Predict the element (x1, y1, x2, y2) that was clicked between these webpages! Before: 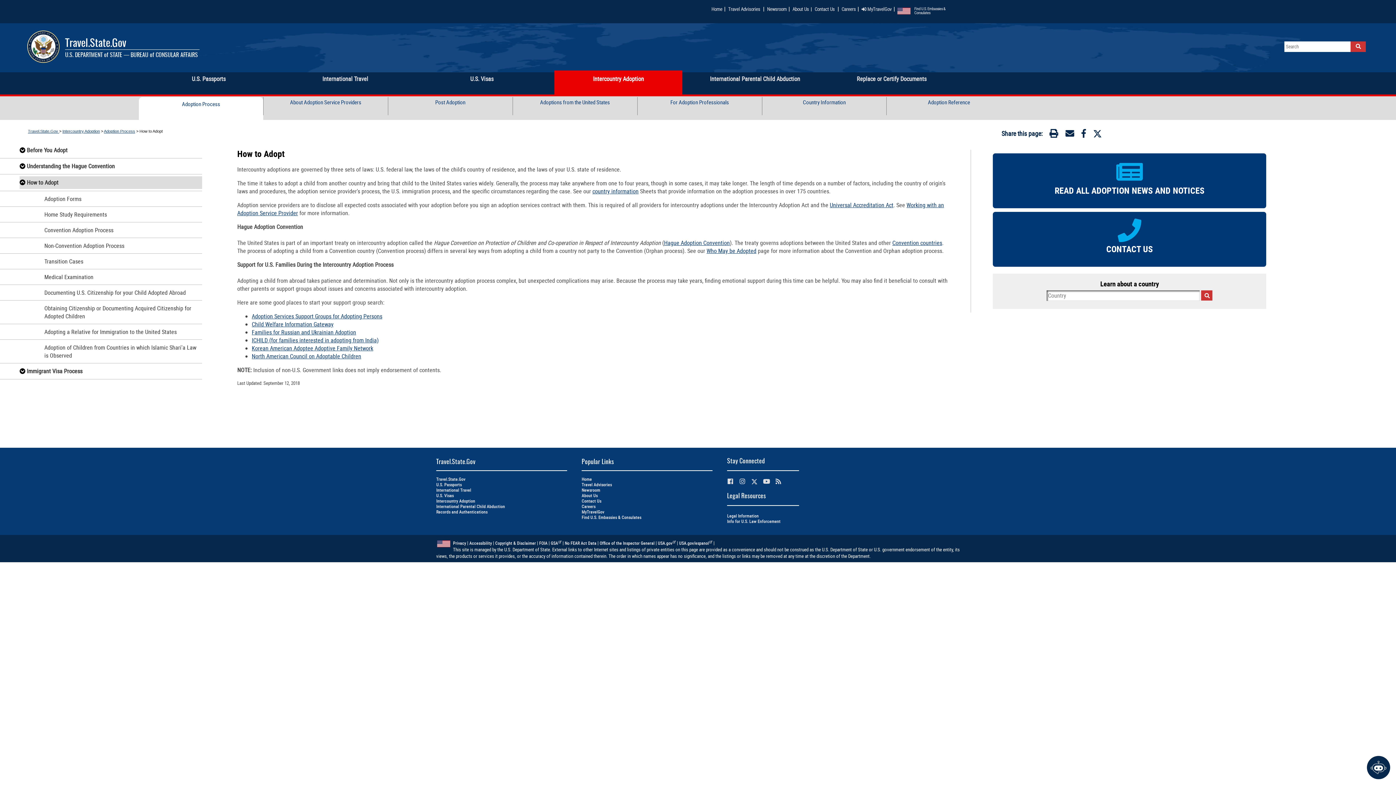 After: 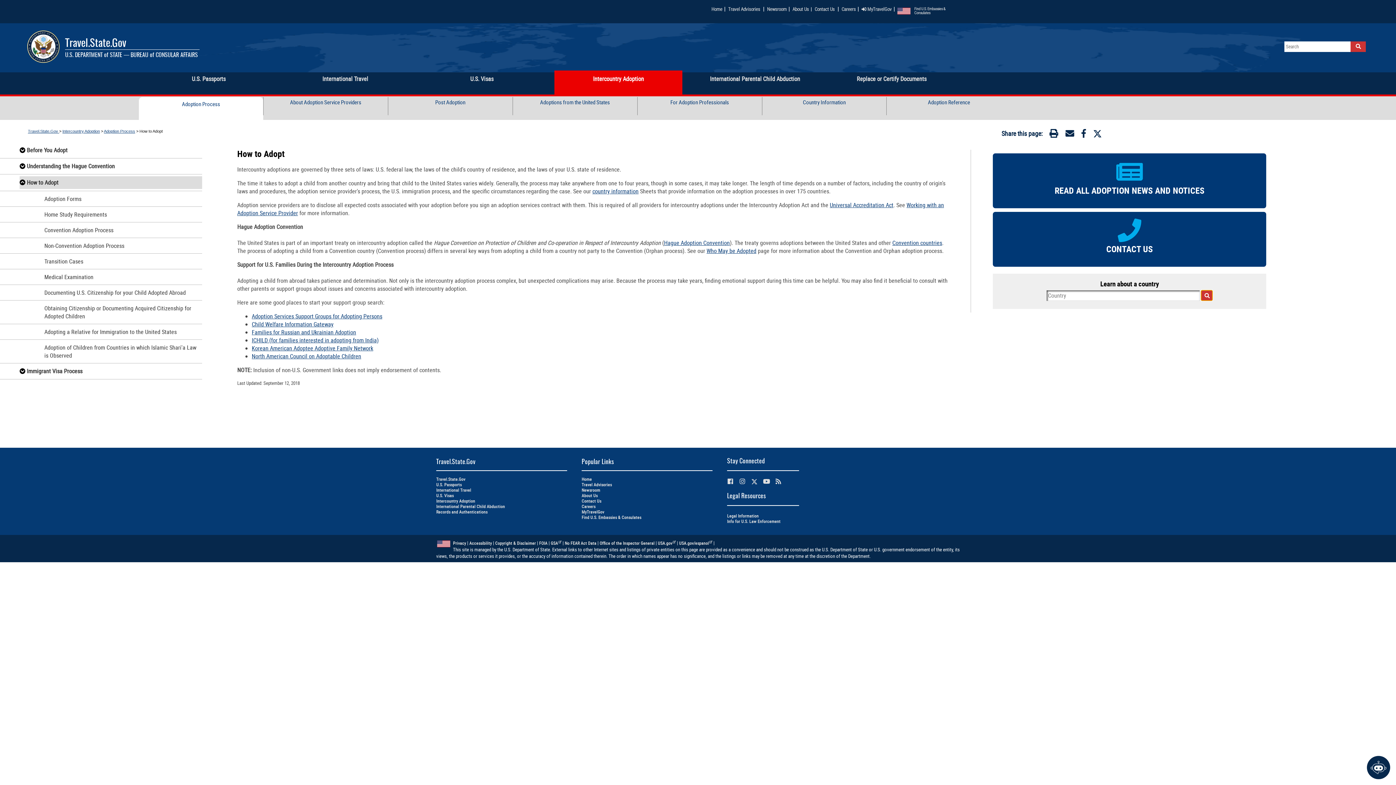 Action: bbox: (1201, 290, 1212, 300)